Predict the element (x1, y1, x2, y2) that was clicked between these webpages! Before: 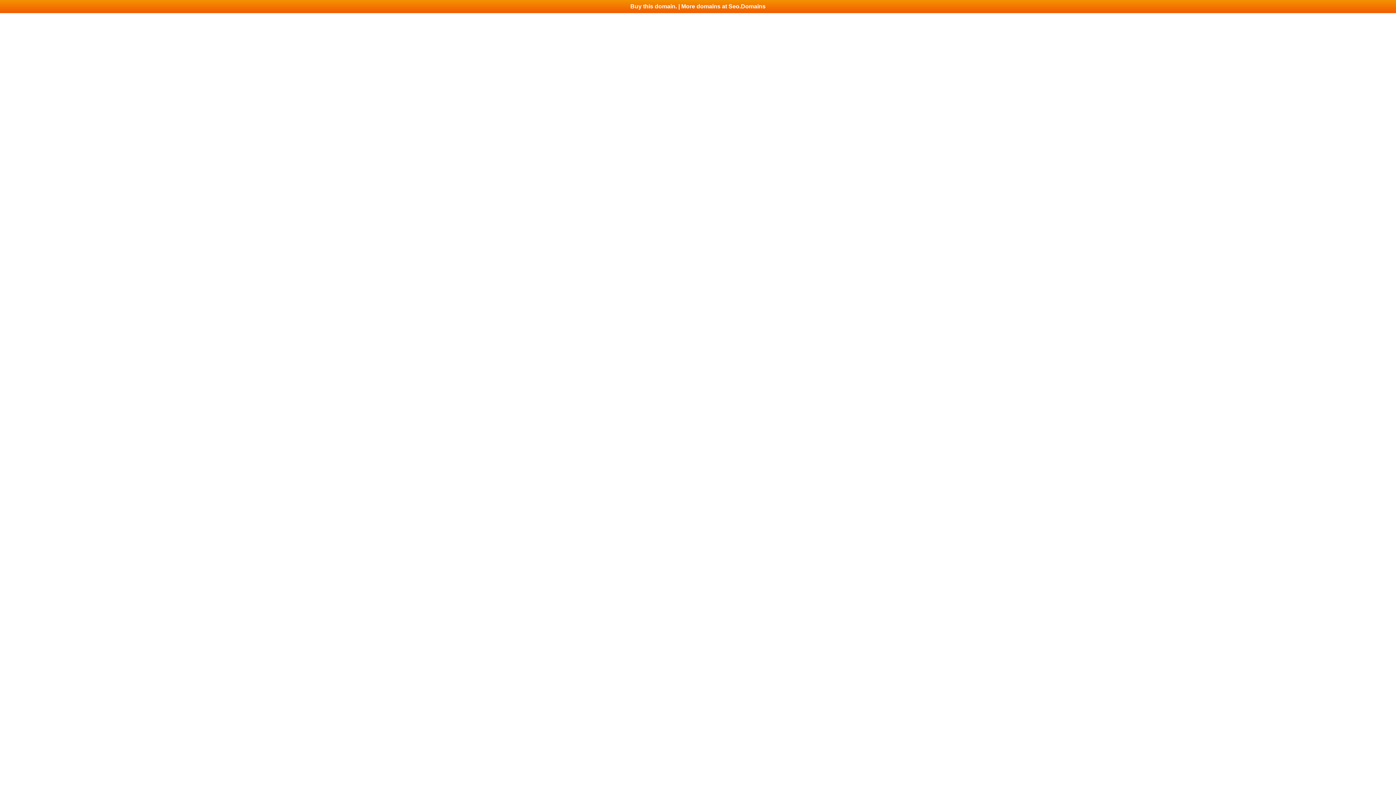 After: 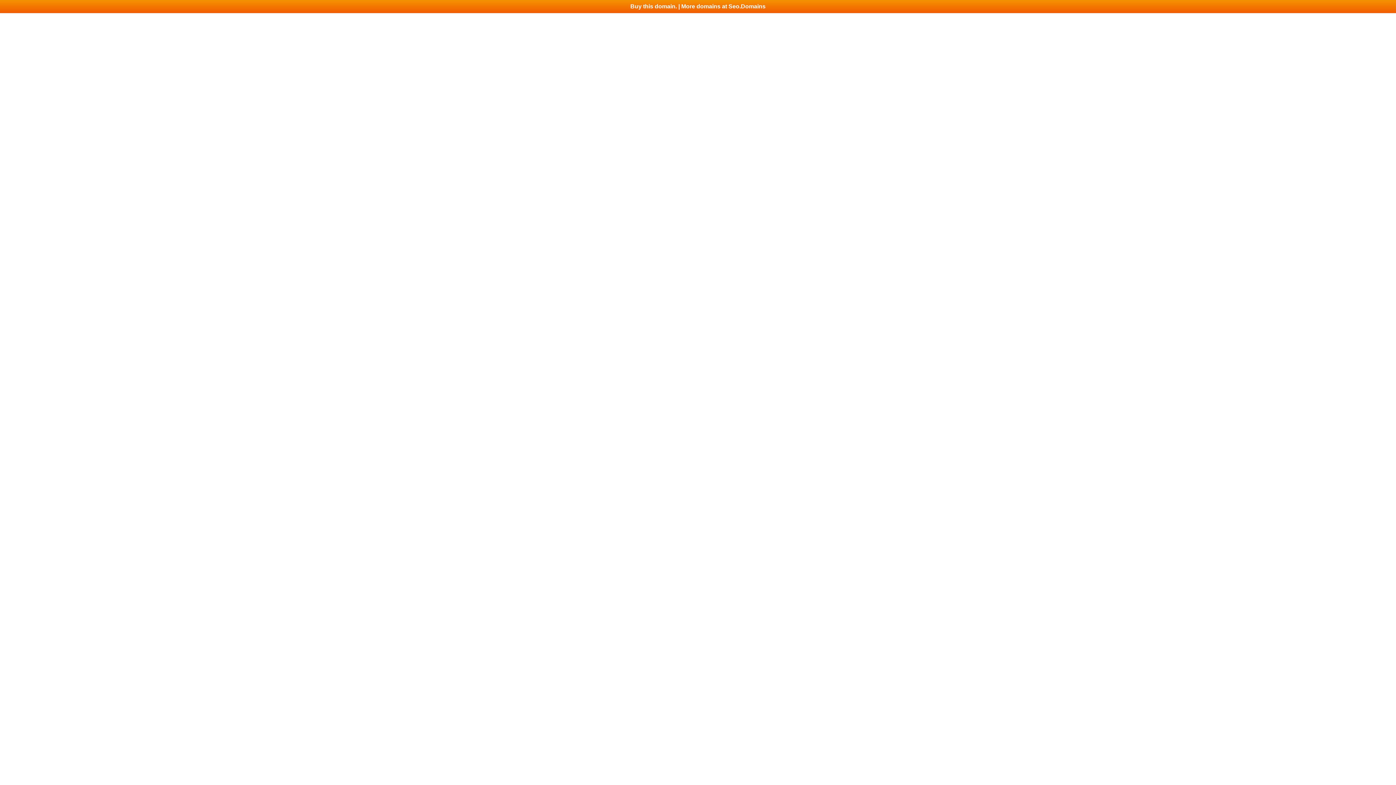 Action: label: Buy this domain. | More domains at Seo.Domains bbox: (0, 0, 1396, 13)